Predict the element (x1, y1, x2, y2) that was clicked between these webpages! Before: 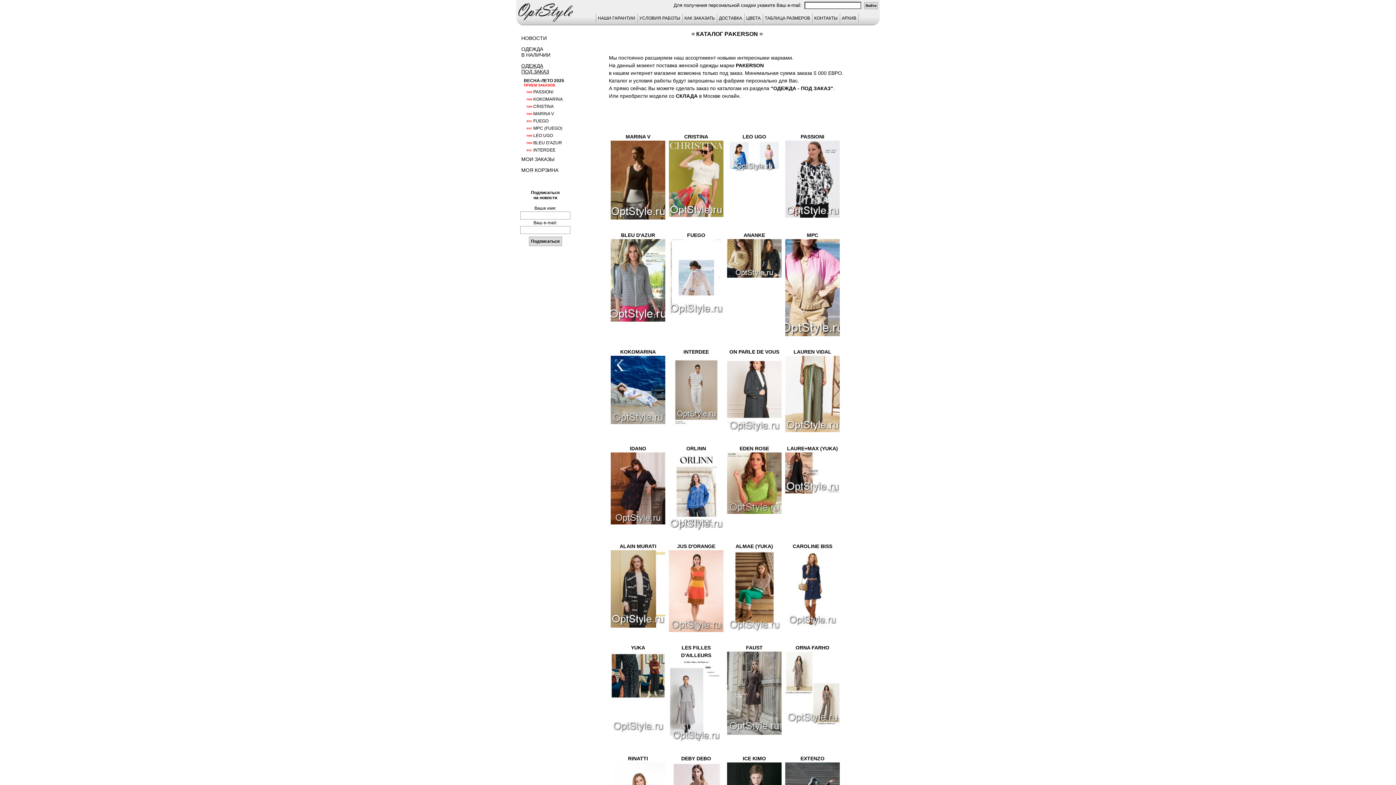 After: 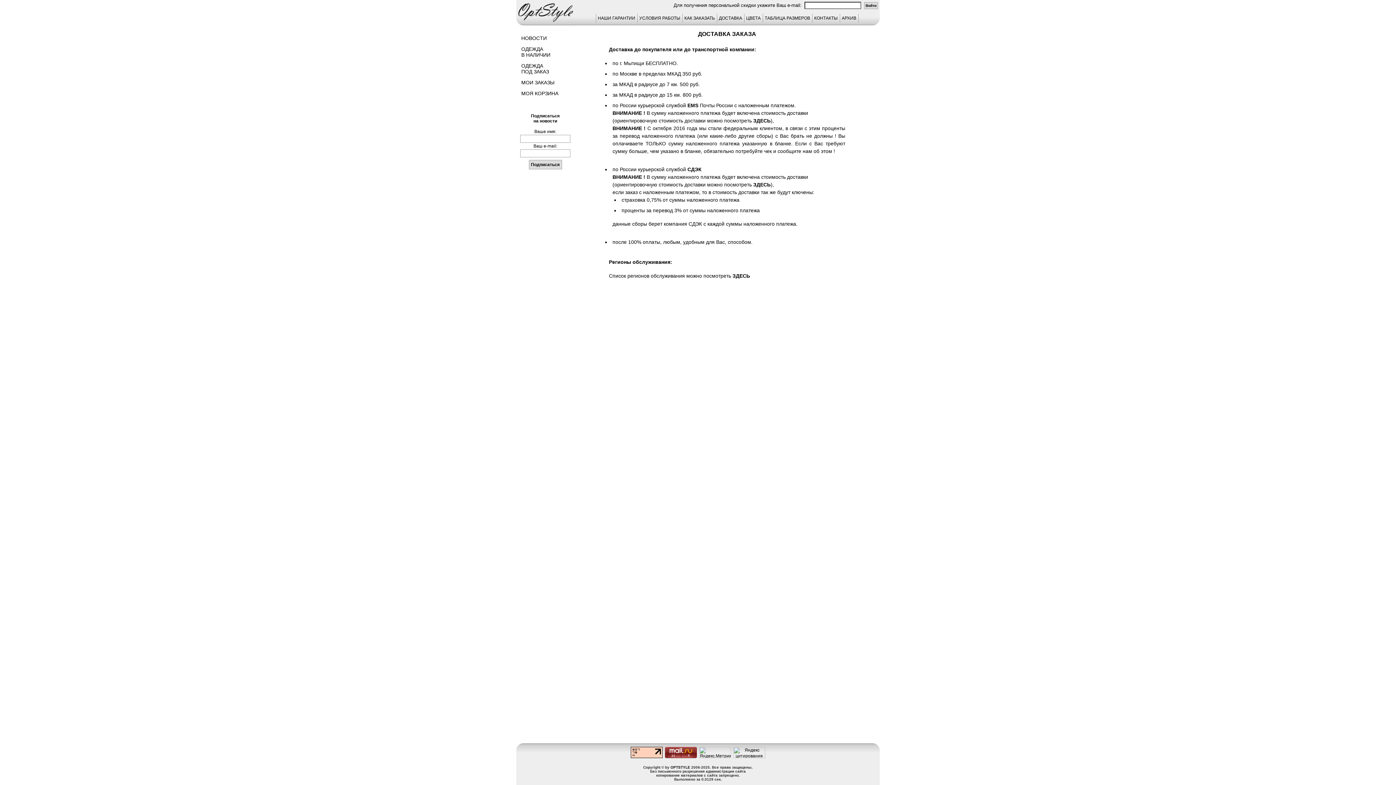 Action: label: ДОСТАВКА bbox: (716, 13, 744, 22)